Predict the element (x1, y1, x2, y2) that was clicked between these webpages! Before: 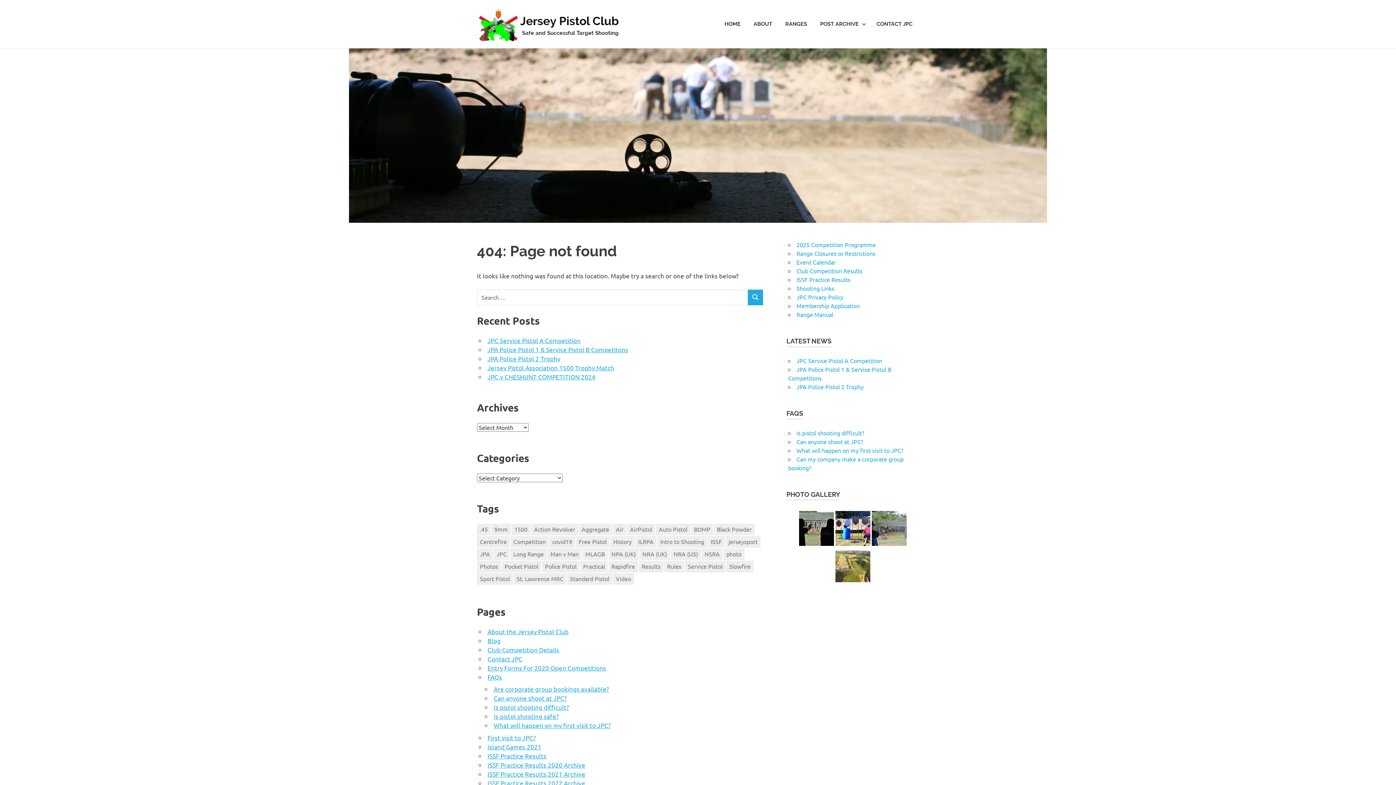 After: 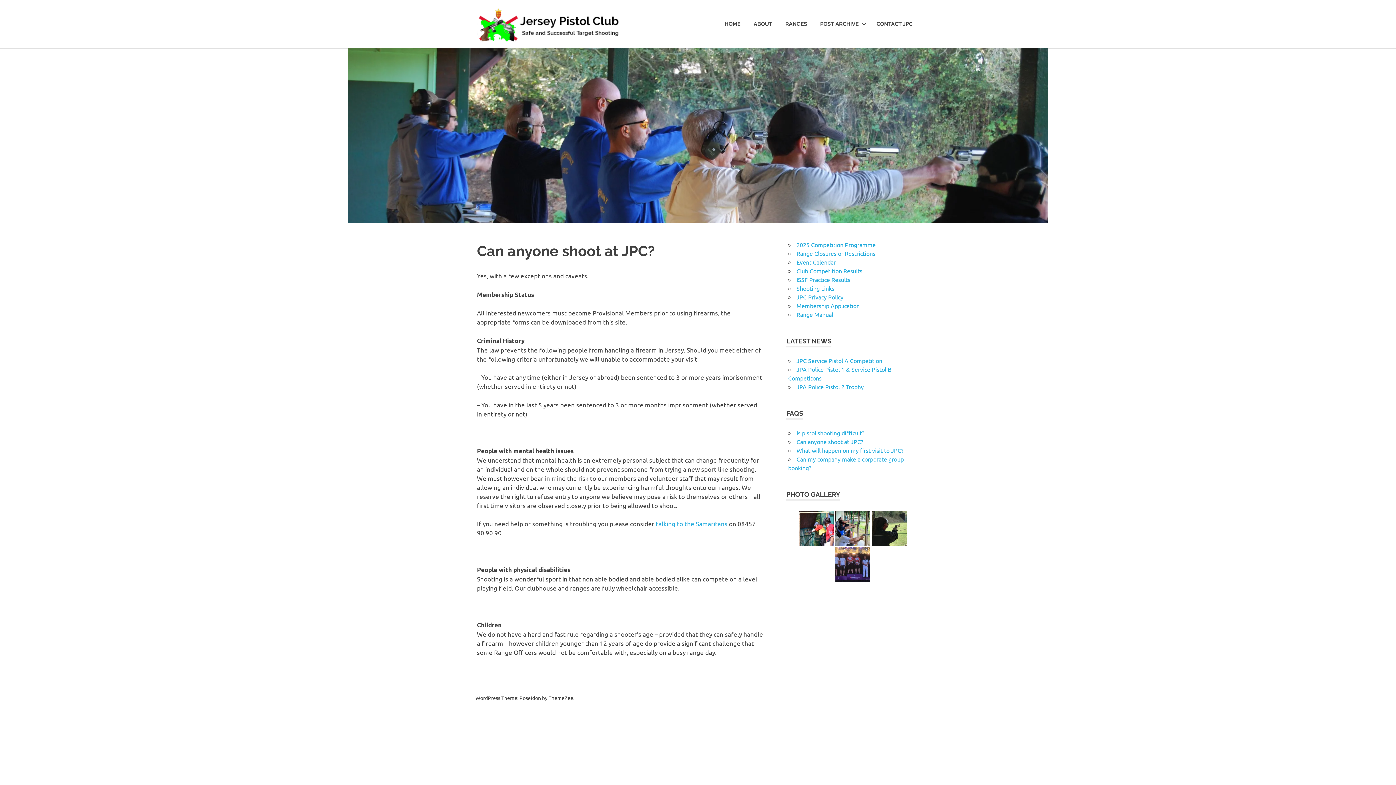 Action: label: Can anyone shoot at JPC? bbox: (493, 694, 566, 702)